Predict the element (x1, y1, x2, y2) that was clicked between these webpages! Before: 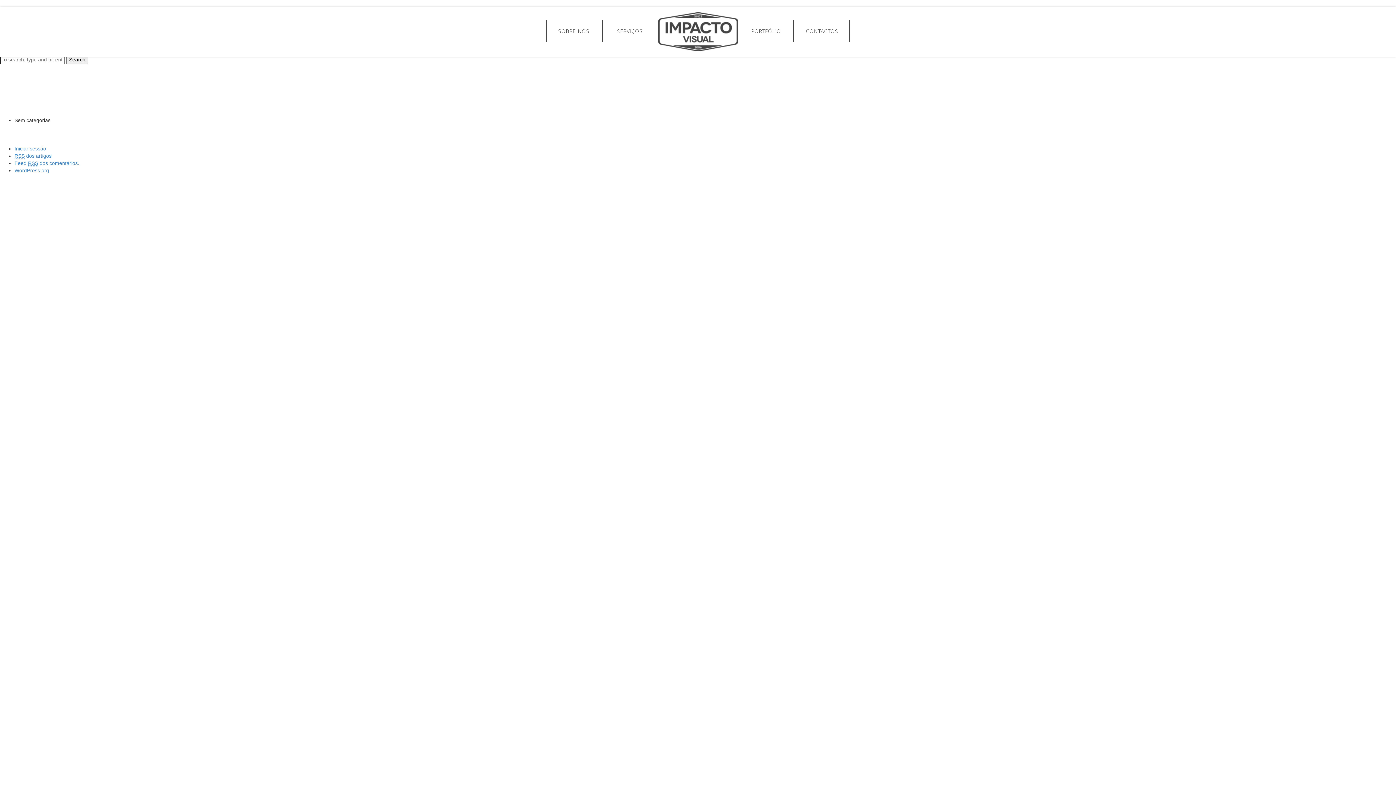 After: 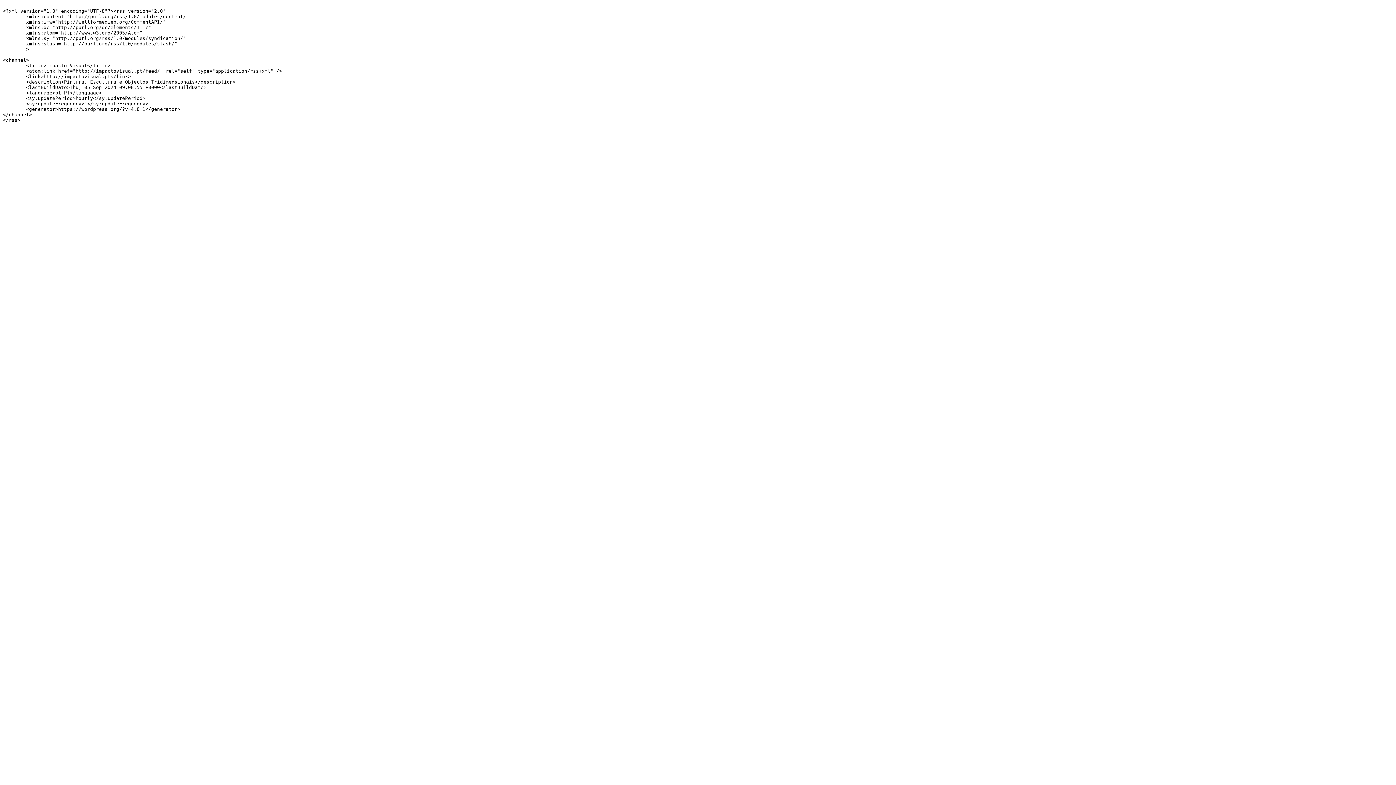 Action: label: RSS dos artigos bbox: (14, 153, 51, 159)